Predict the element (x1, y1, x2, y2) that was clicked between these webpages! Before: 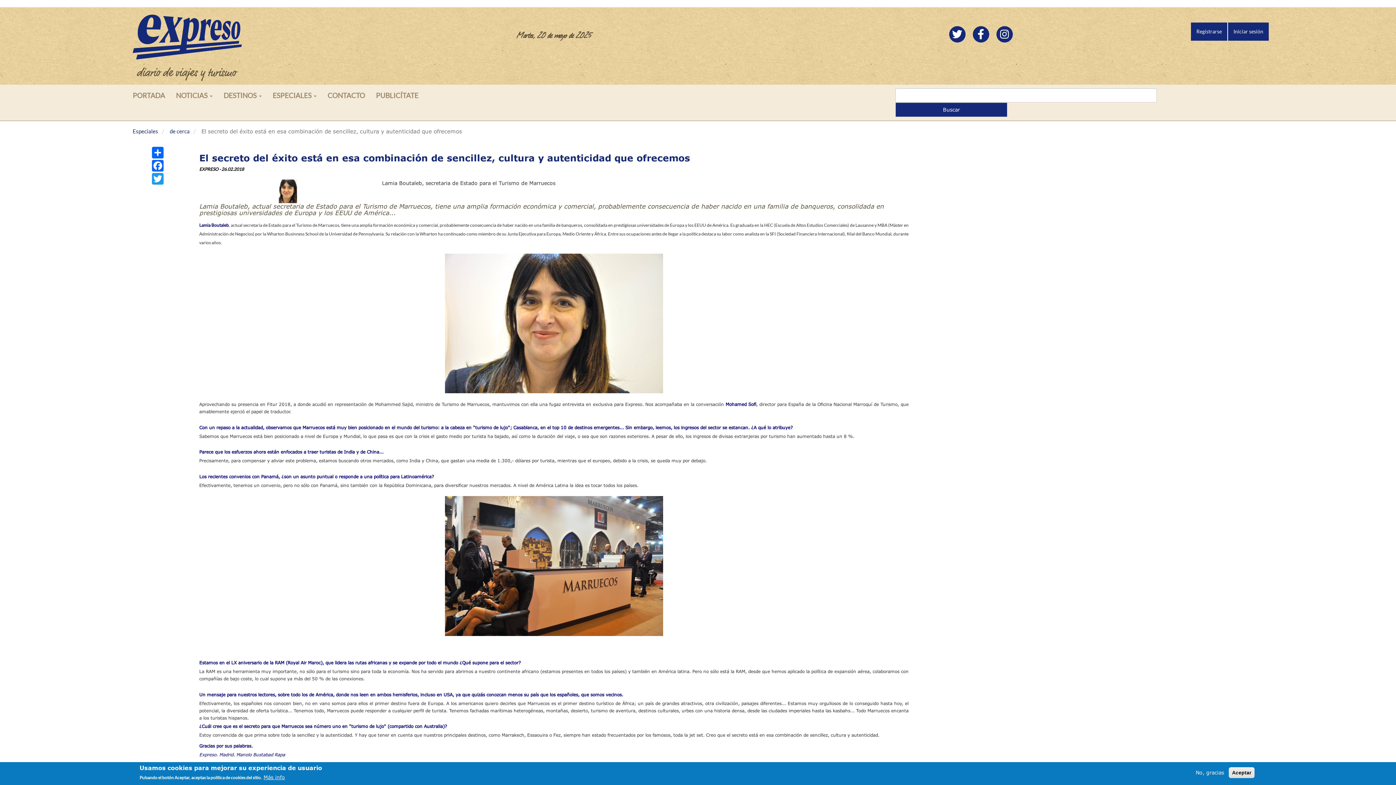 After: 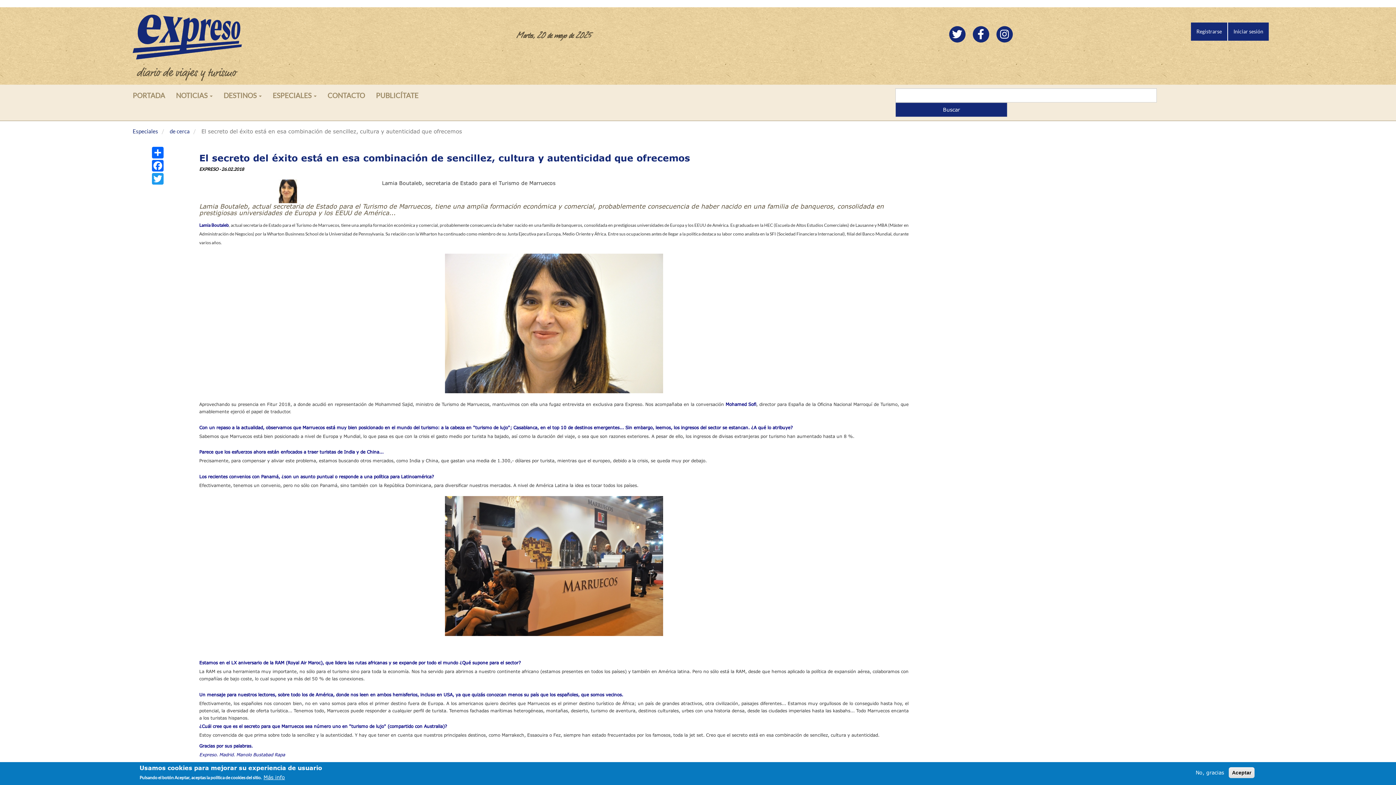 Action: bbox: (977, 32, 984, 39)